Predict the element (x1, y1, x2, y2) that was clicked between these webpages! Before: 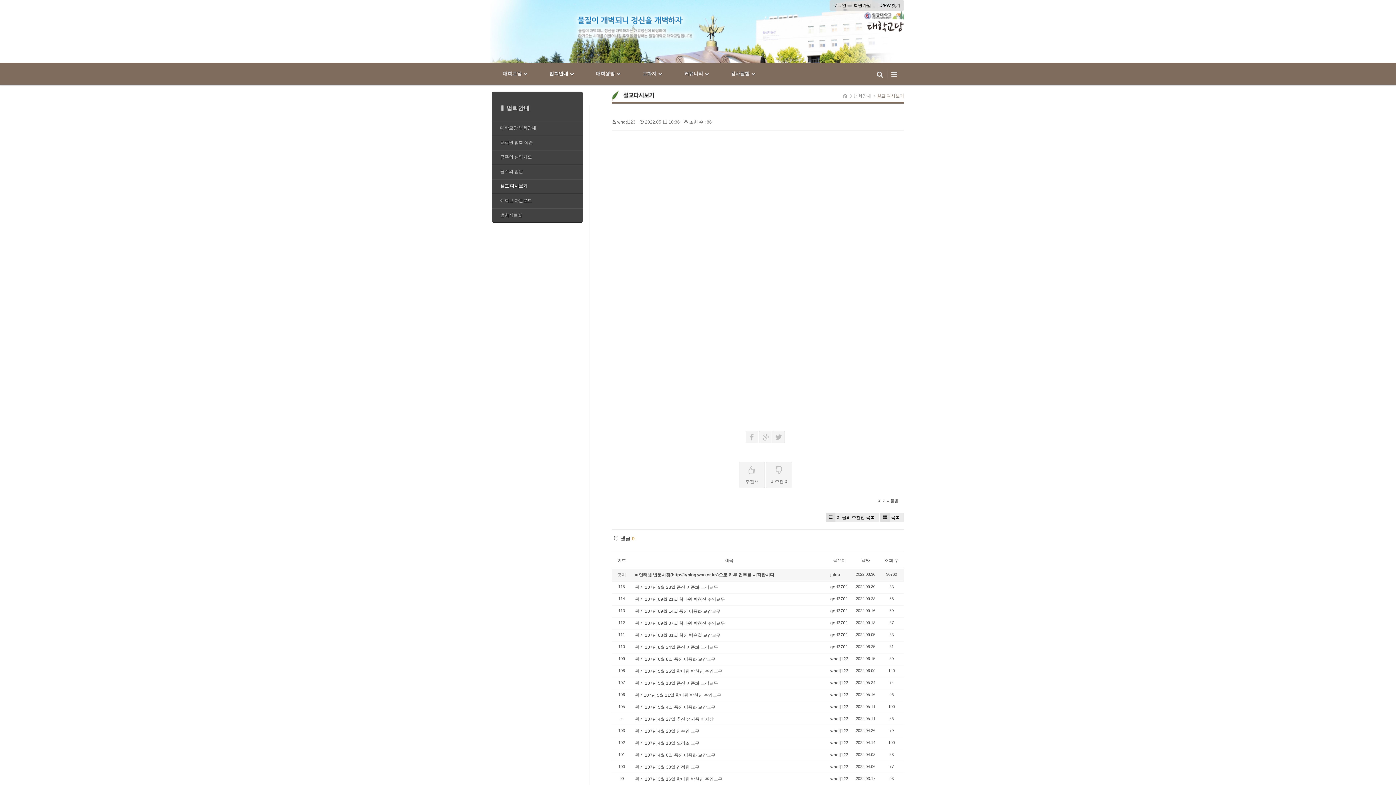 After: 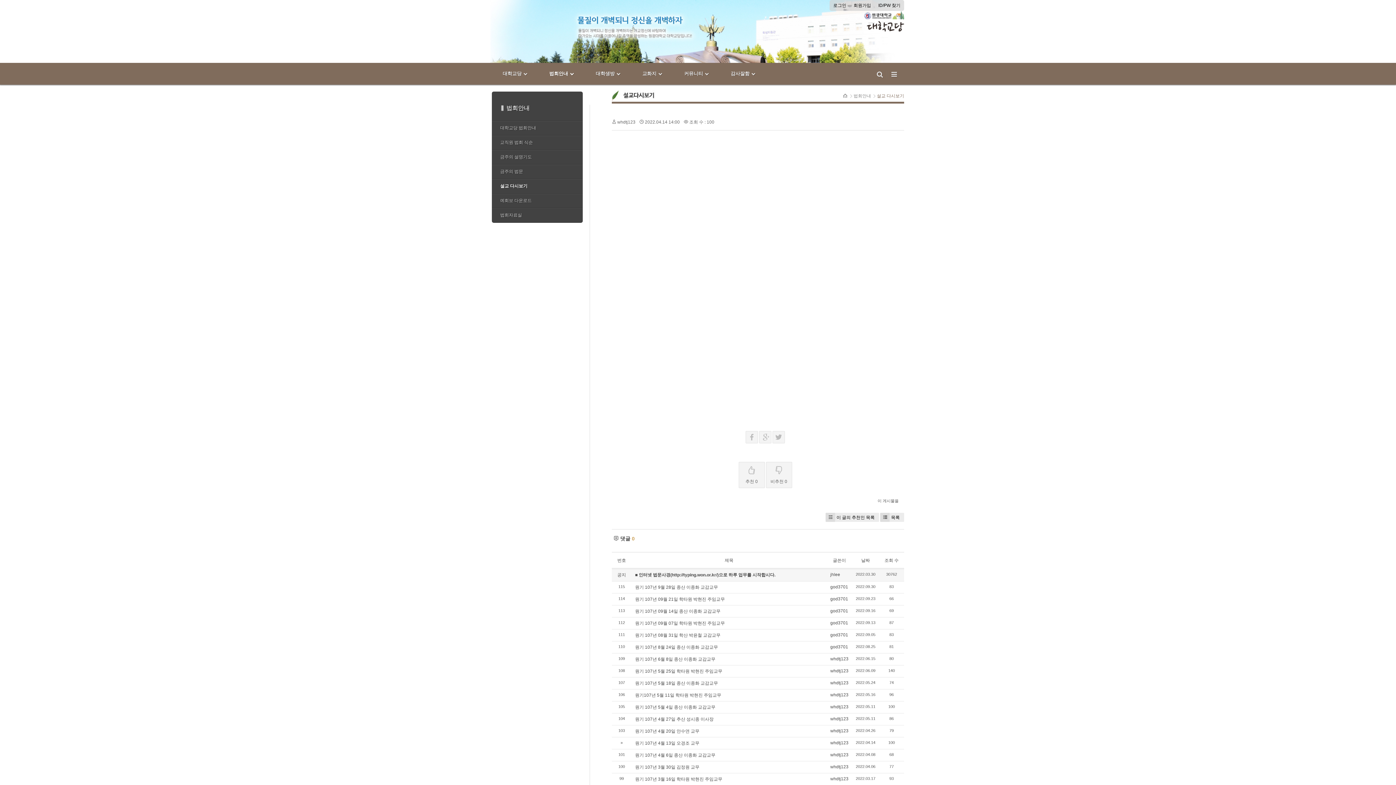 Action: bbox: (635, 741, 699, 746) label: 원기 107년 4월 13일 오경조 교무